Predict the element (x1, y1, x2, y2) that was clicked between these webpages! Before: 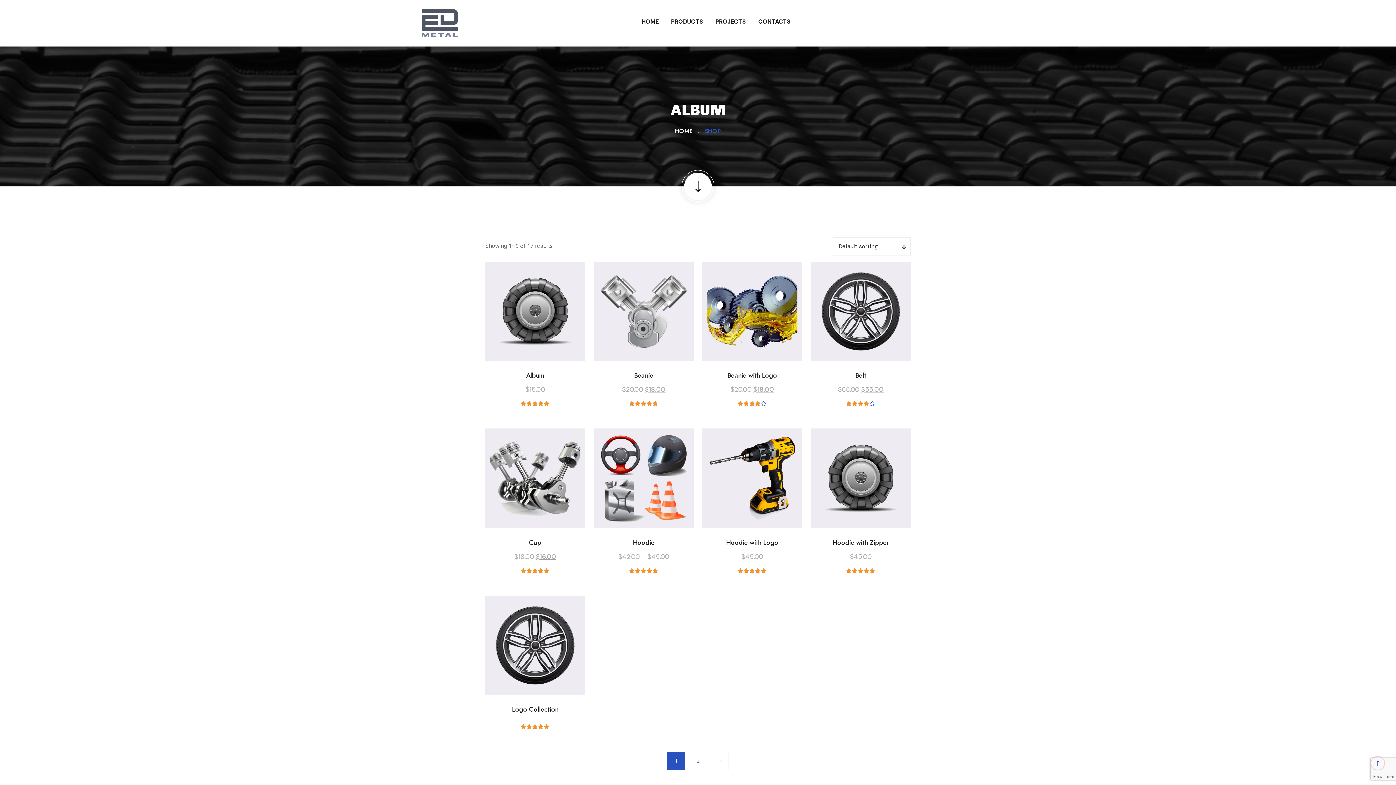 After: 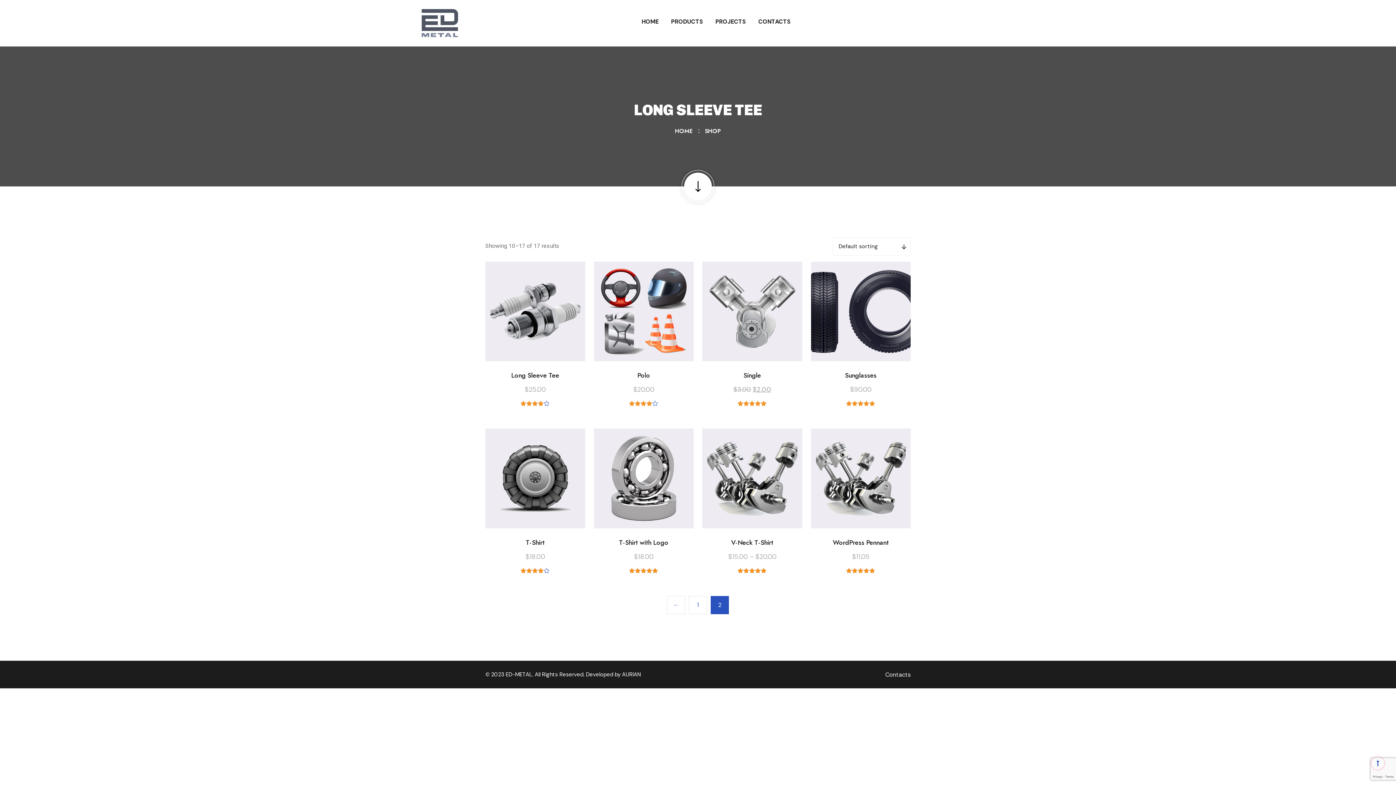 Action: label: → bbox: (710, 752, 729, 770)